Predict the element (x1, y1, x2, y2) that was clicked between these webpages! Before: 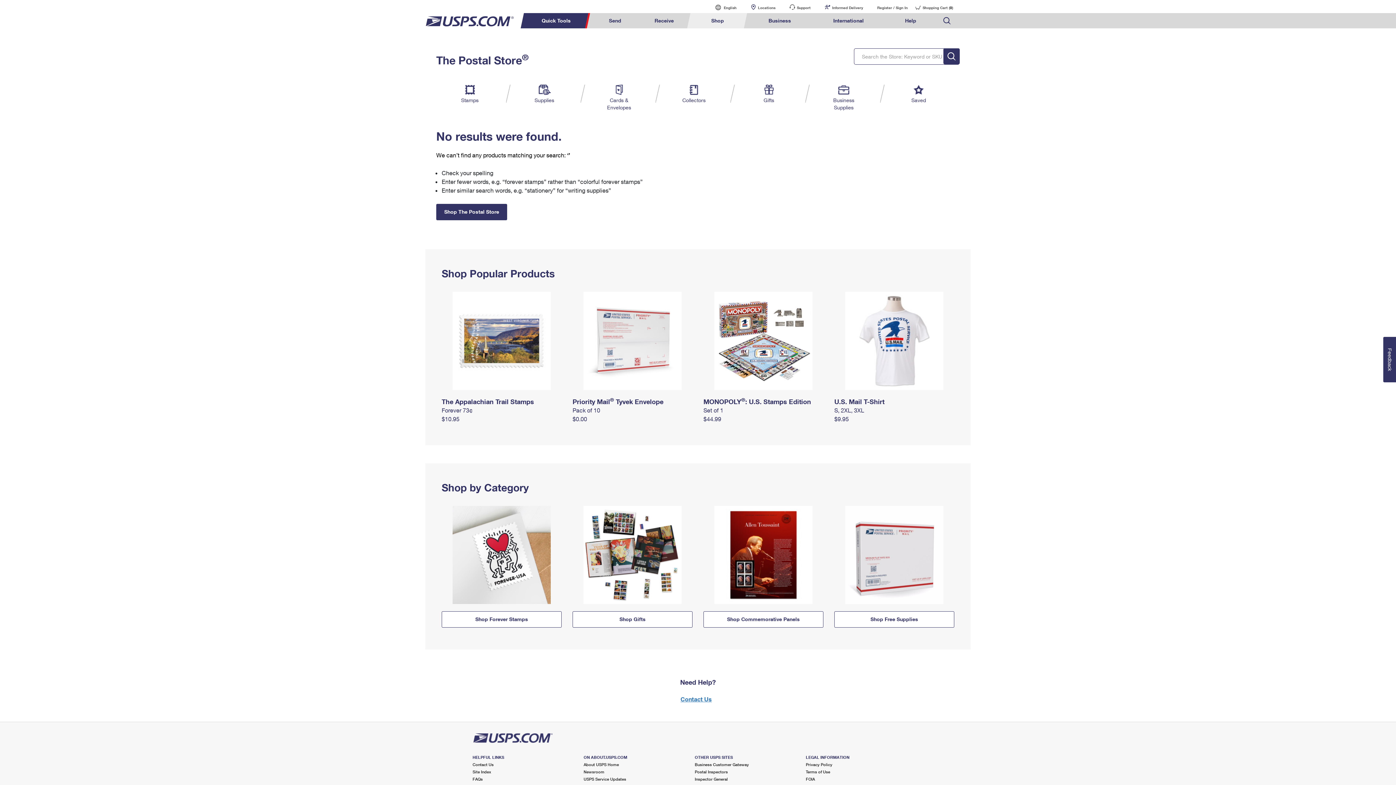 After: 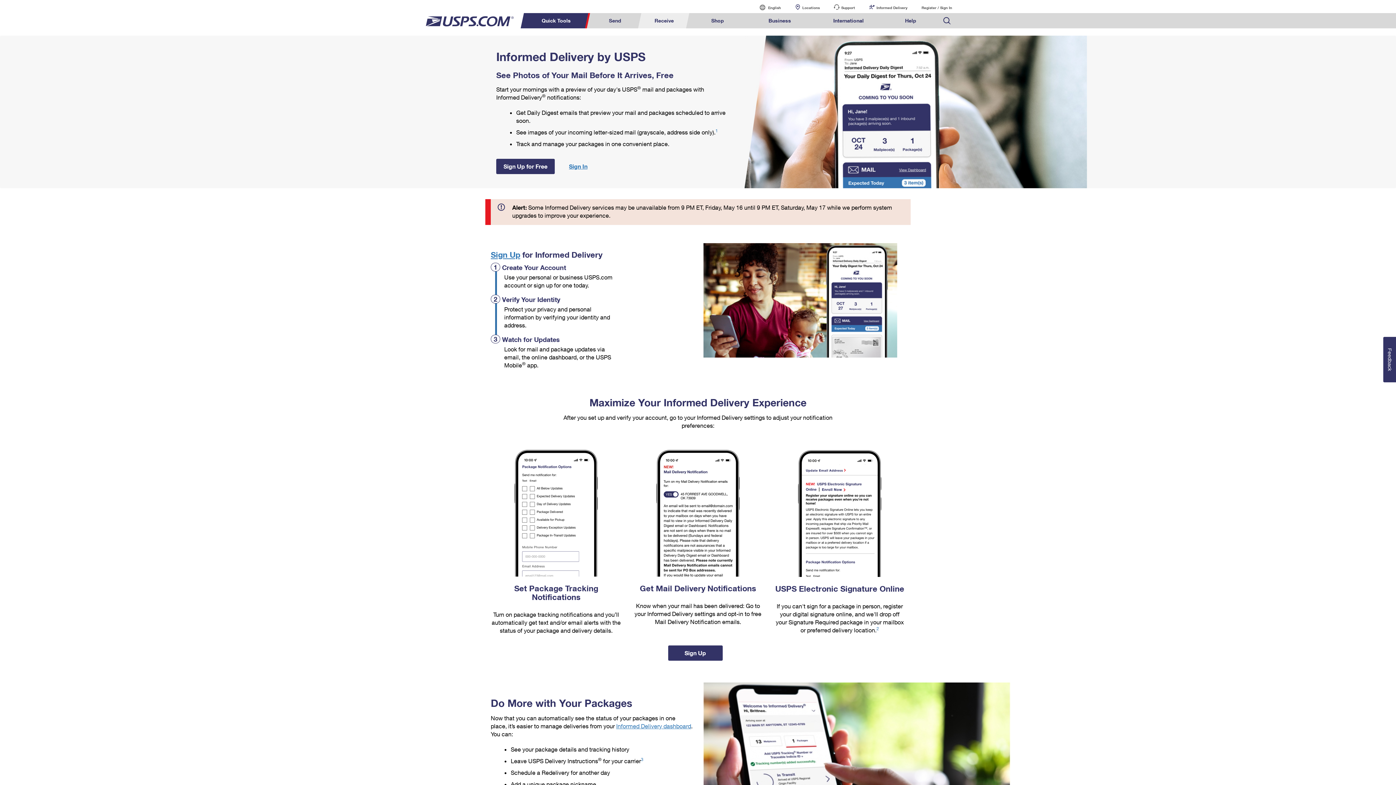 Action: bbox: (818, 0, 869, 13) label: Informed Delivery